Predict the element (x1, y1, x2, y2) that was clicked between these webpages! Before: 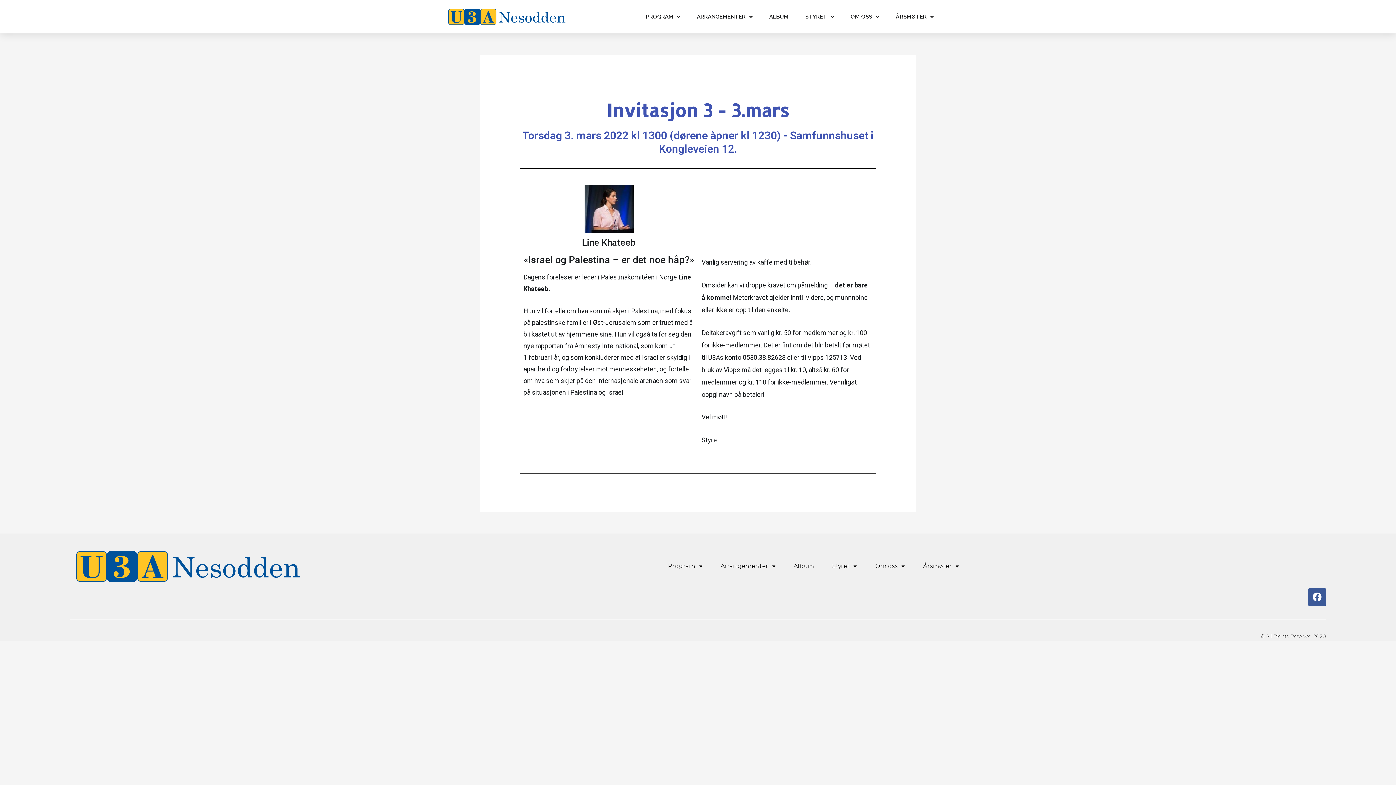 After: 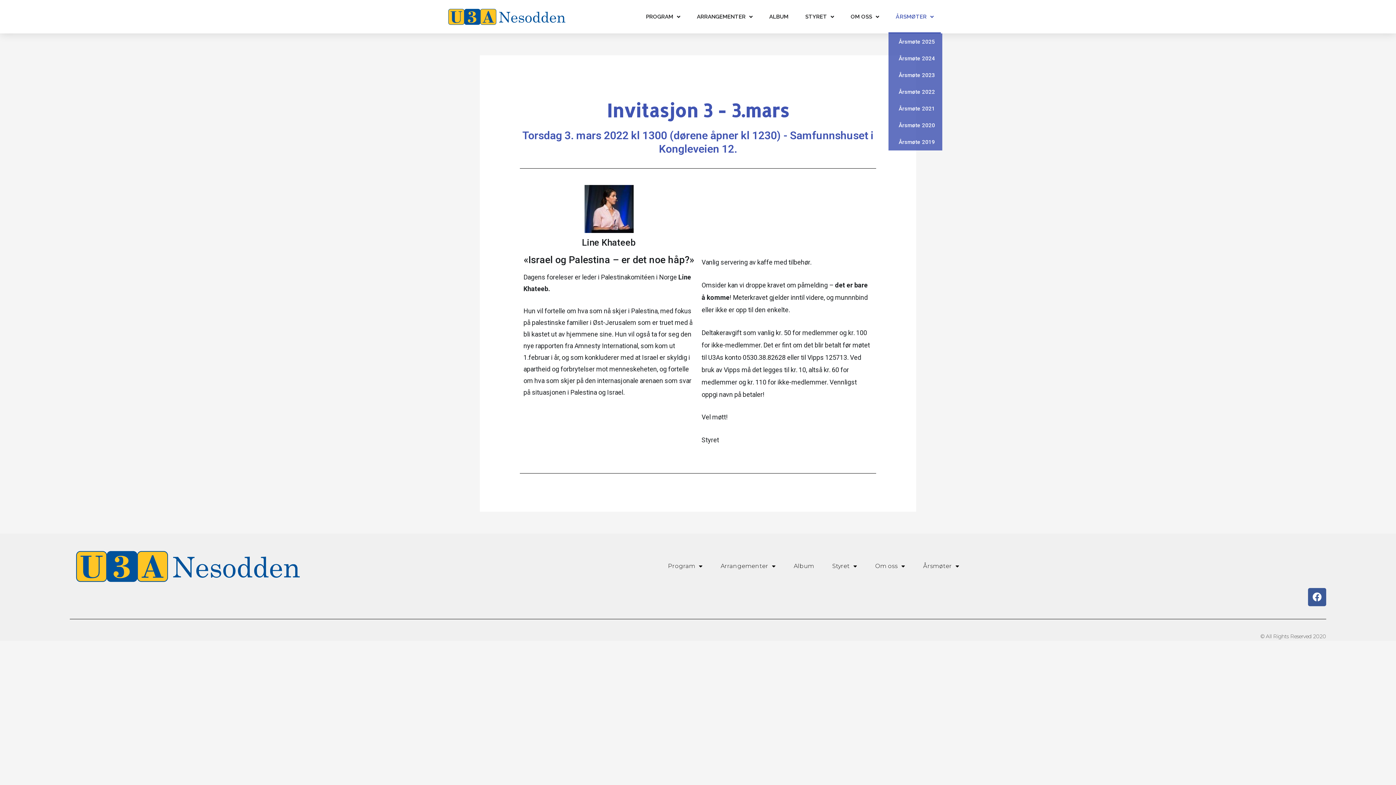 Action: label: ÅRSMØTER bbox: (888, 0, 941, 33)